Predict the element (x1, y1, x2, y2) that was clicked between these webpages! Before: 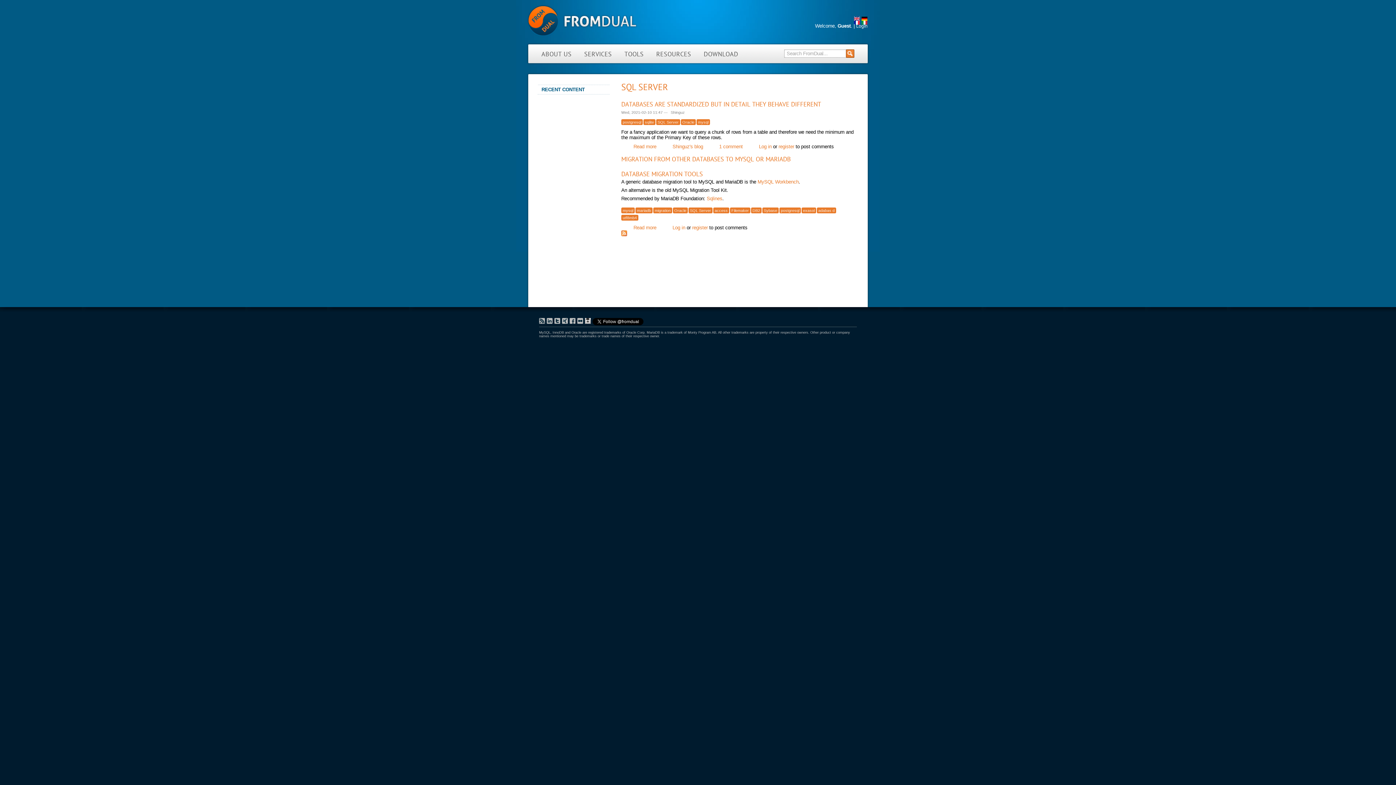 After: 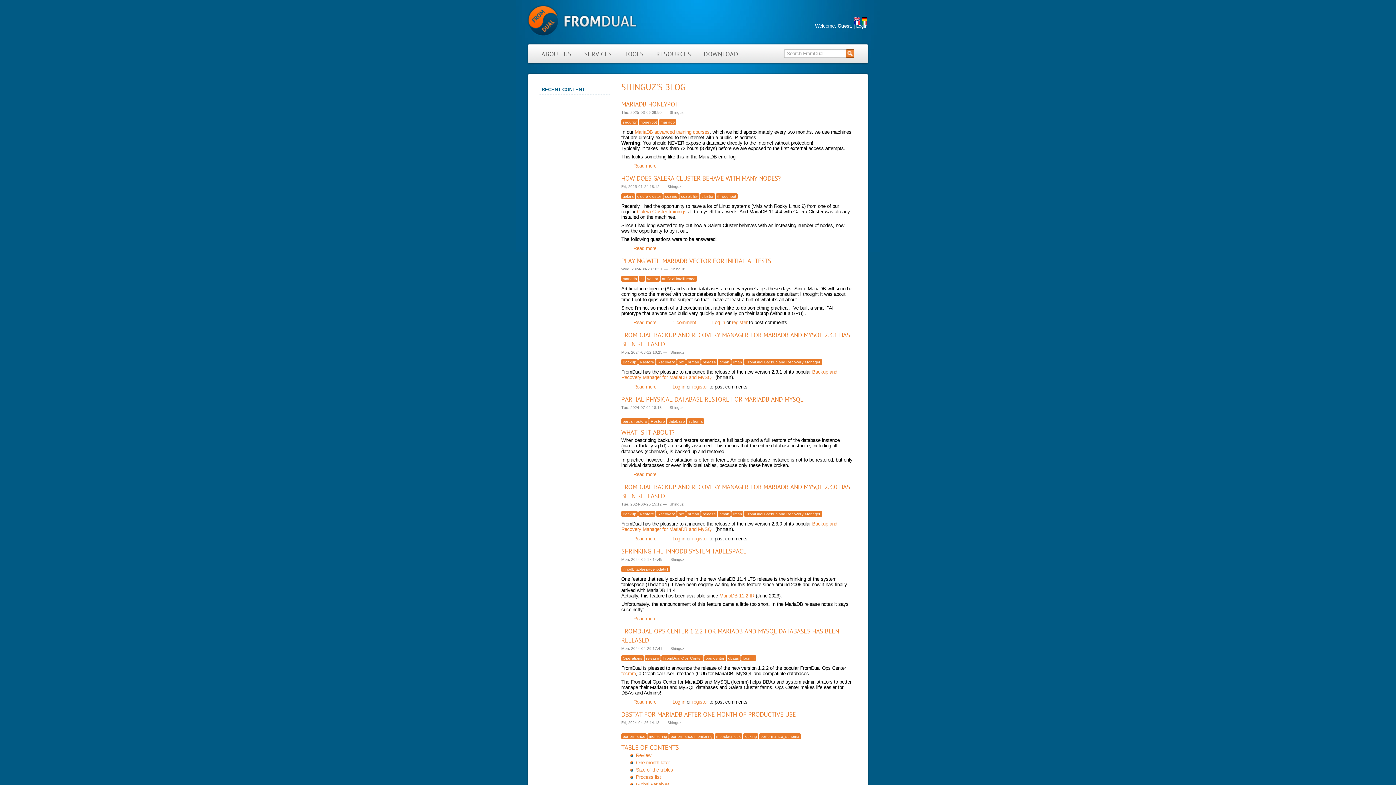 Action: label: Shinguz's blog bbox: (672, 144, 703, 149)